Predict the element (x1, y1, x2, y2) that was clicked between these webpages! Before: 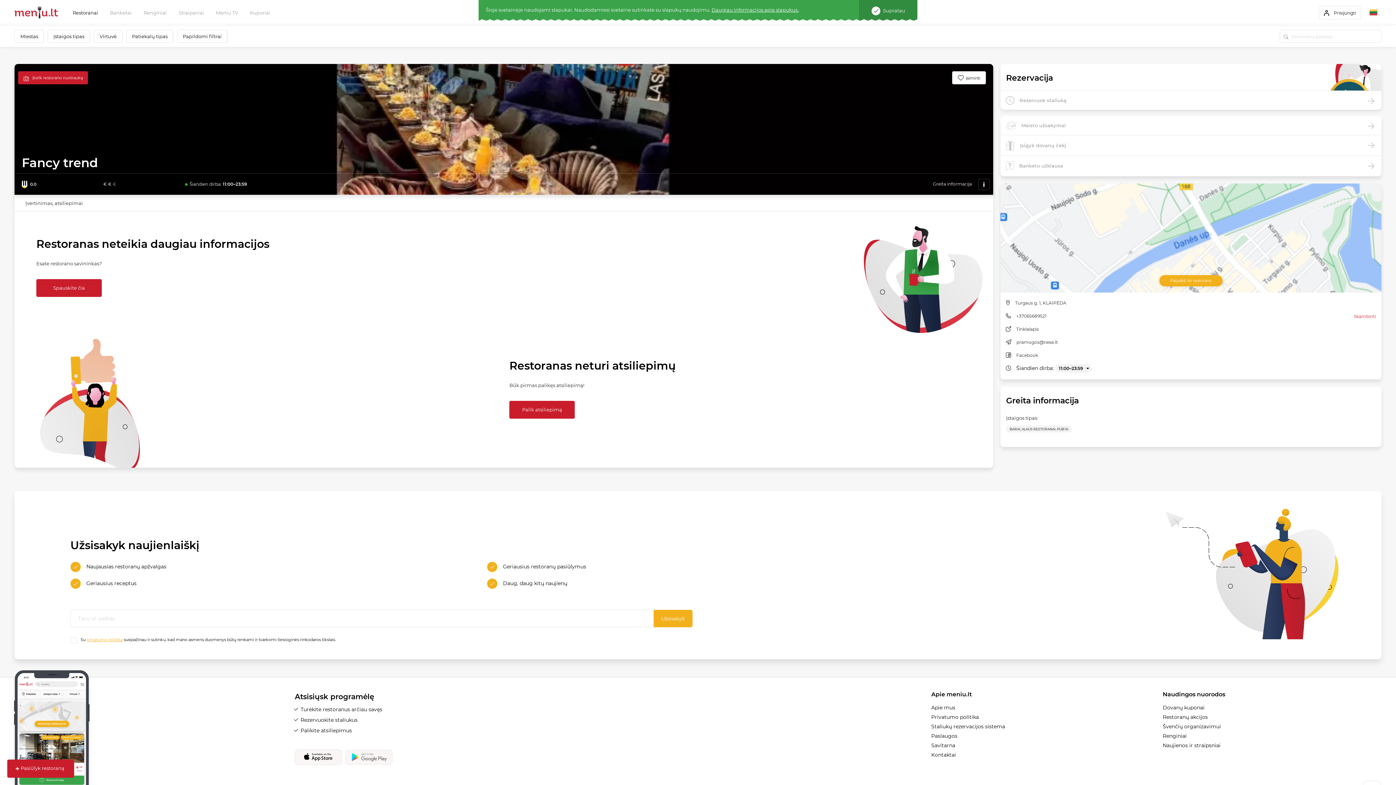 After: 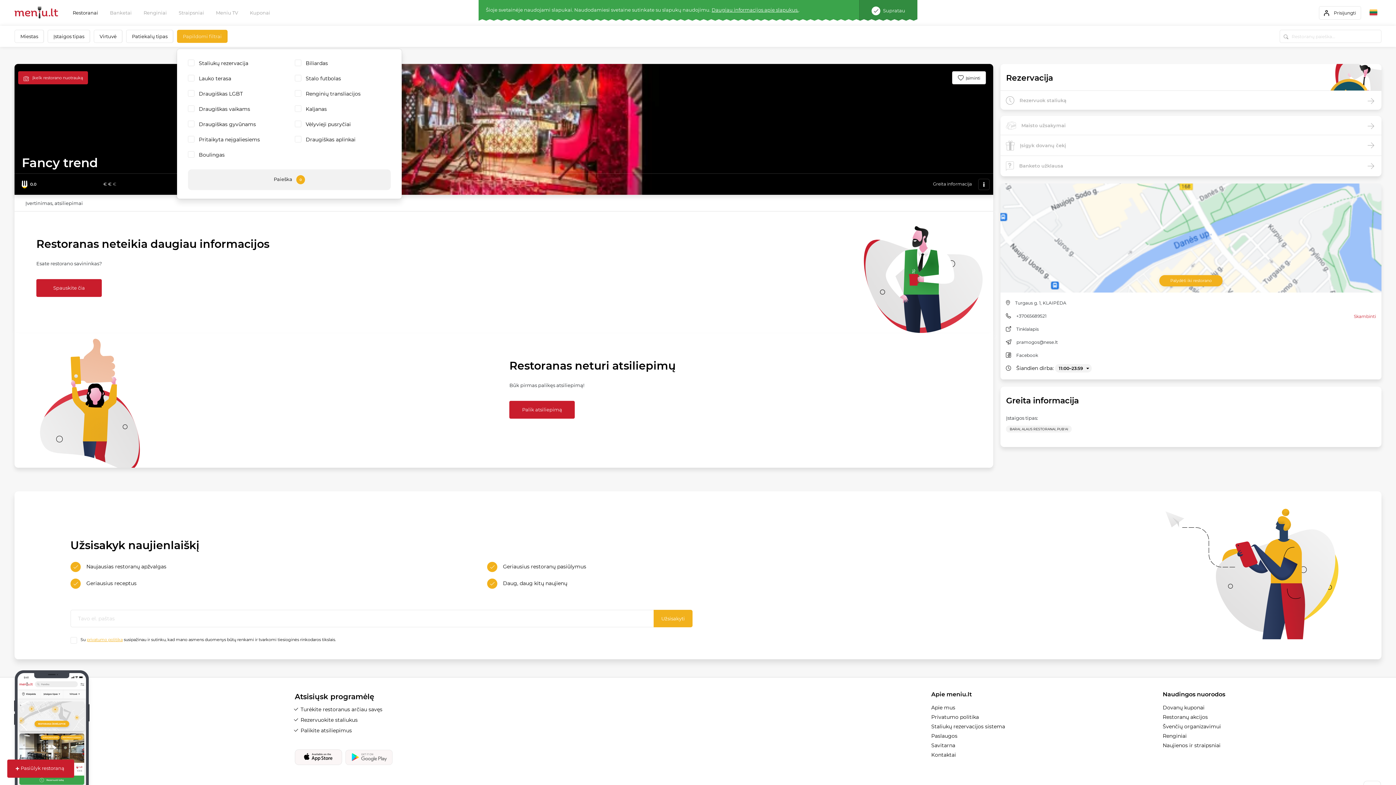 Action: bbox: (182, 32, 221, 40) label: Papildomi filtrai